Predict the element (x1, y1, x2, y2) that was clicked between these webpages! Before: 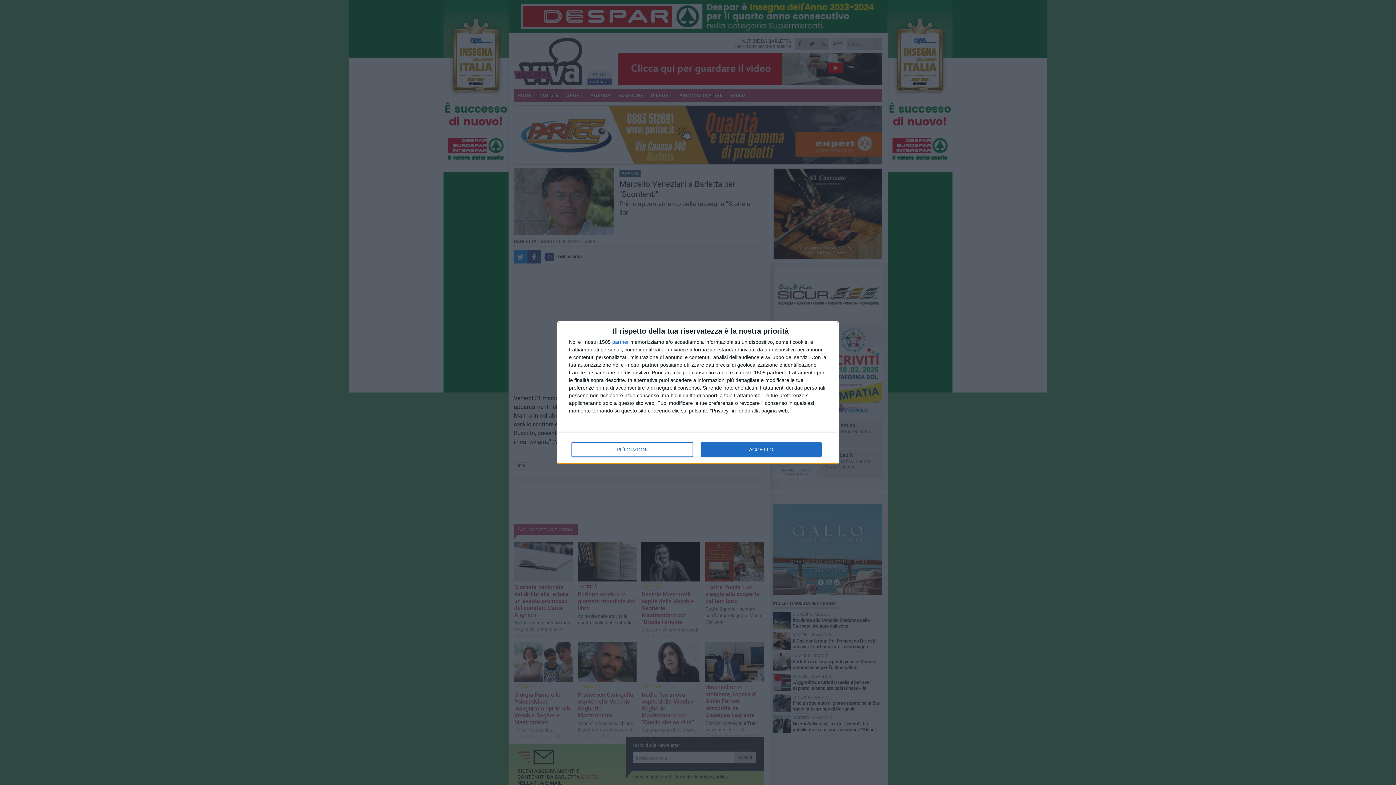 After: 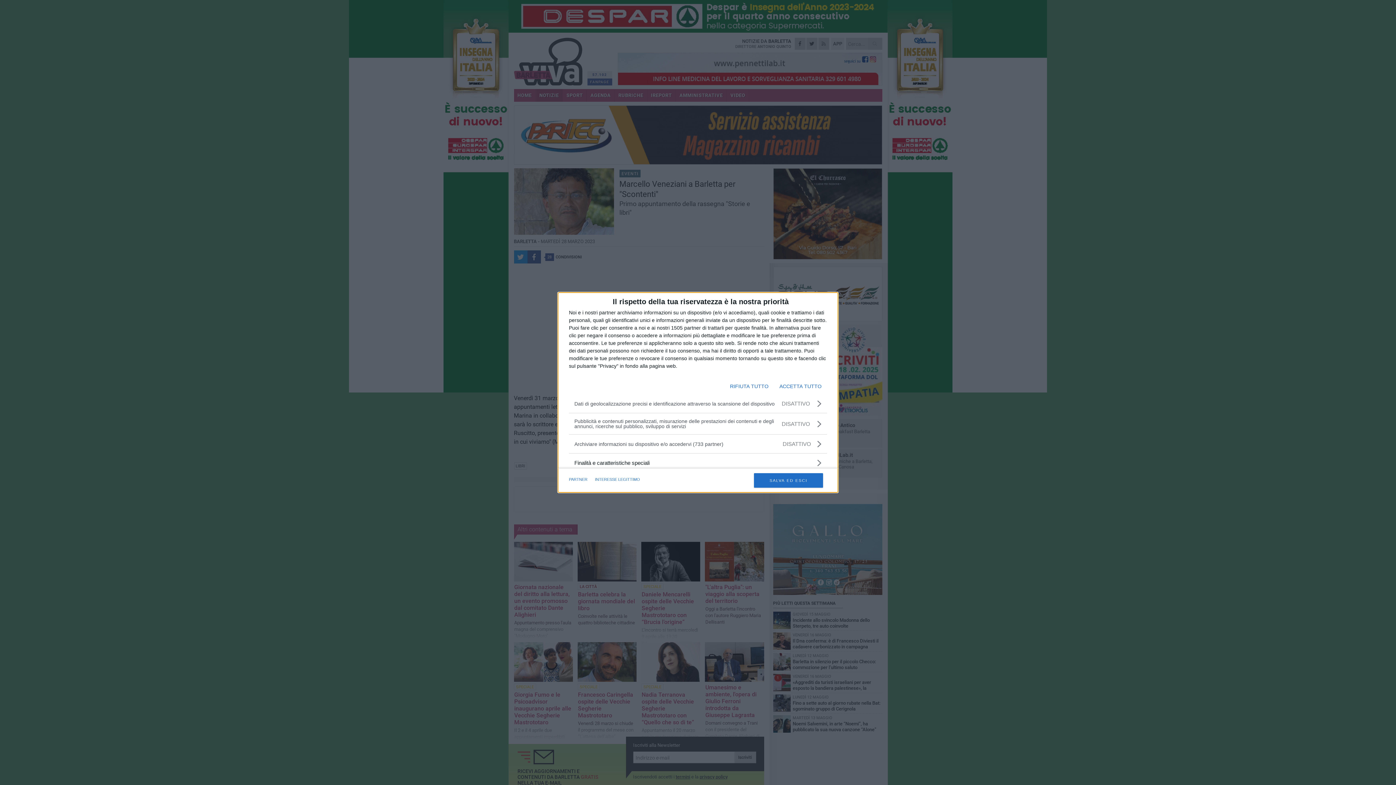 Action: label: PIÙ OPZIONI bbox: (571, 442, 692, 456)